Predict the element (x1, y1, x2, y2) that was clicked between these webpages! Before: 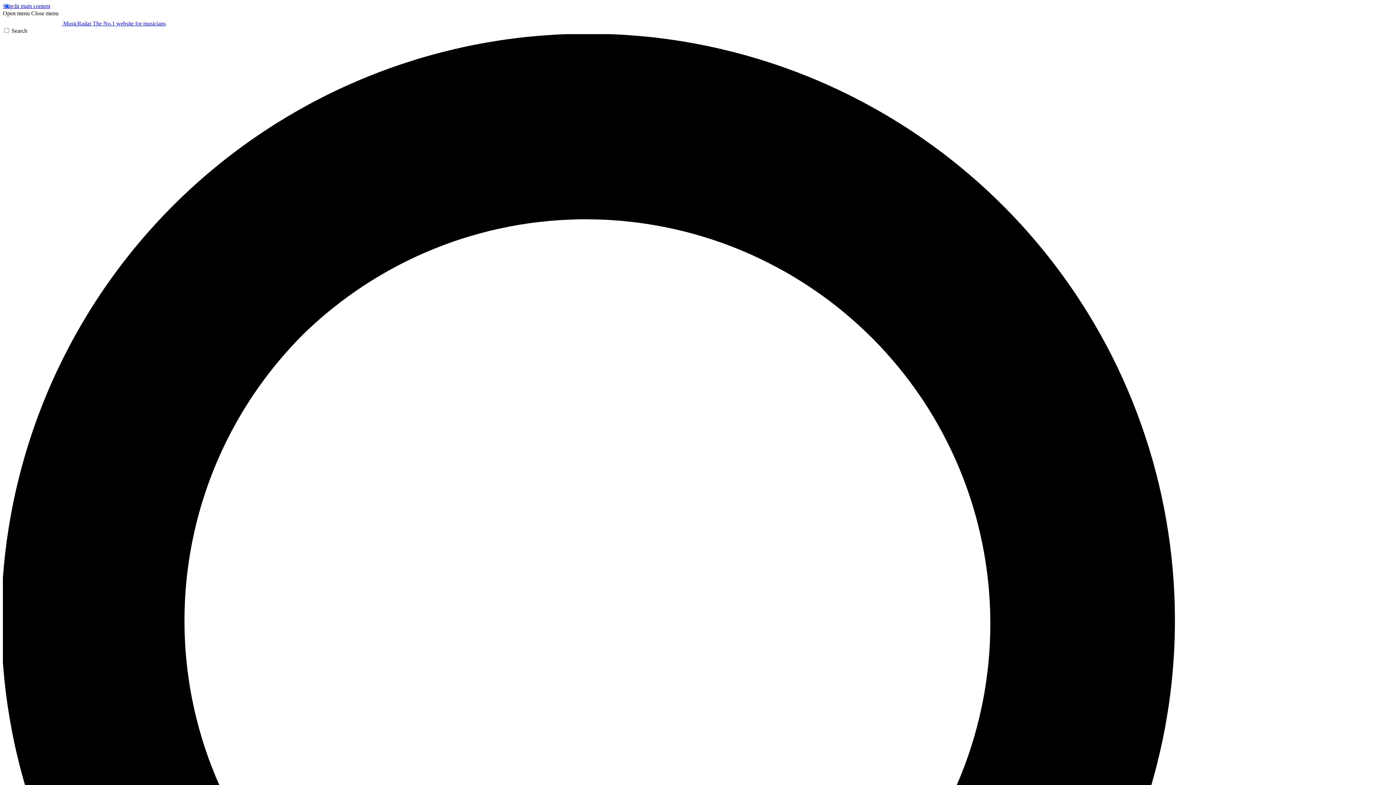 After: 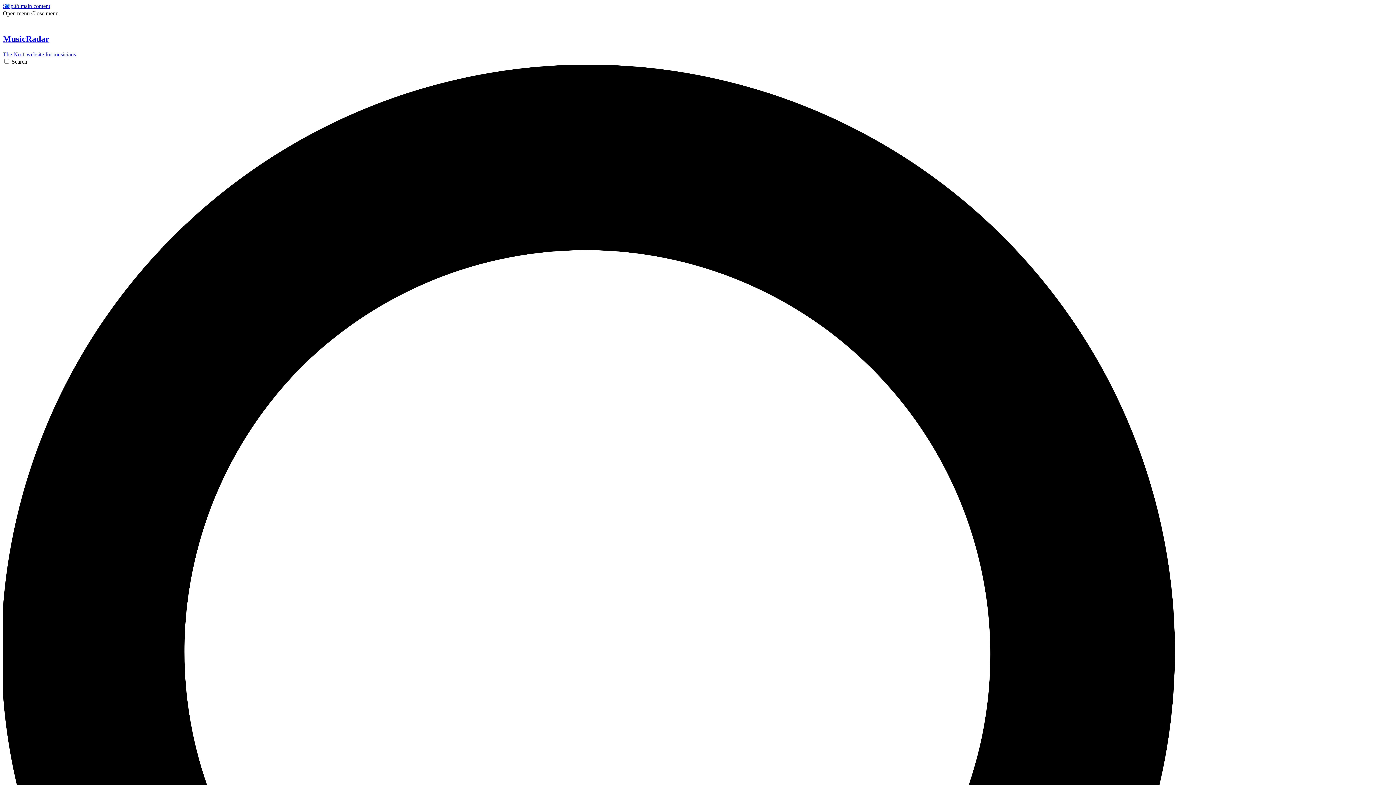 Action: bbox: (2, 20, 165, 26) label:  MusicRadar The No.1 website for musicians